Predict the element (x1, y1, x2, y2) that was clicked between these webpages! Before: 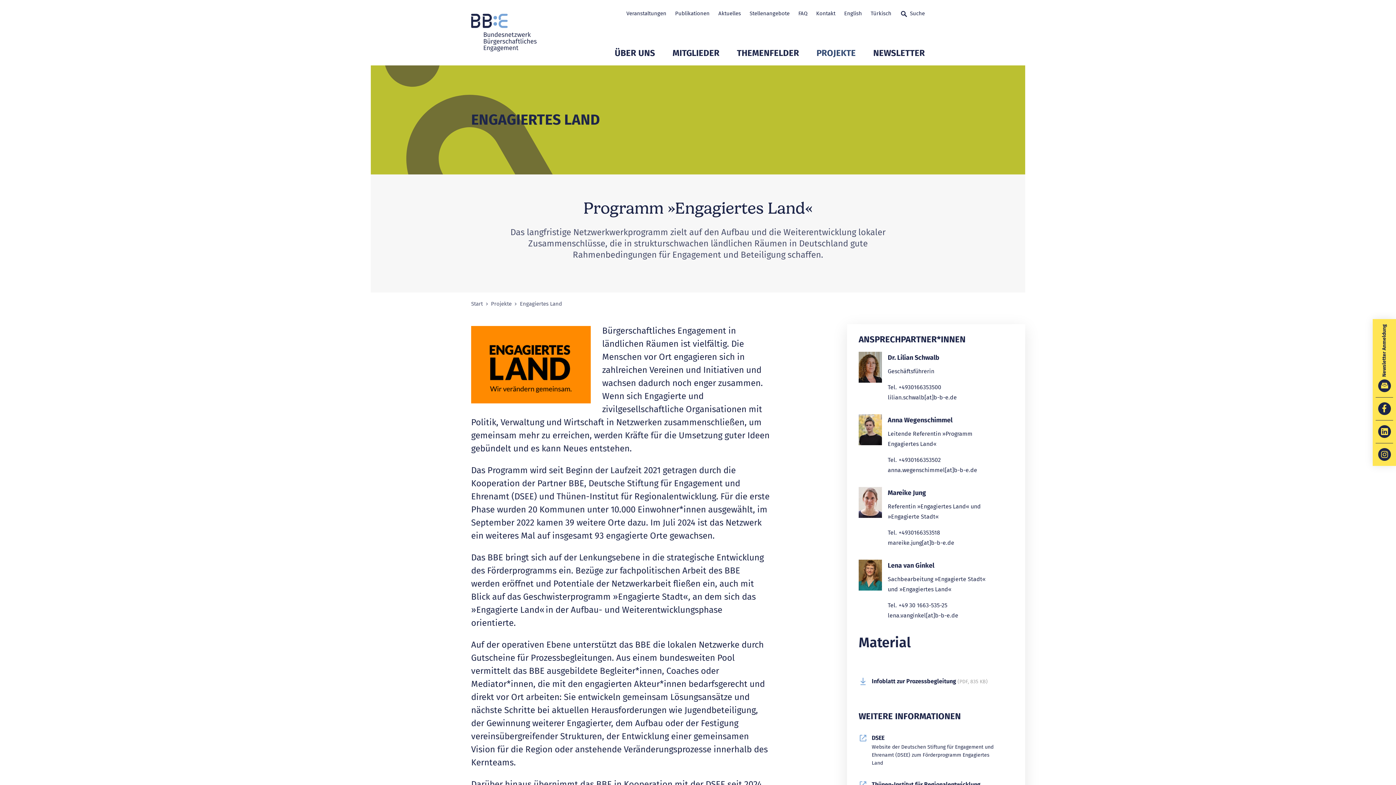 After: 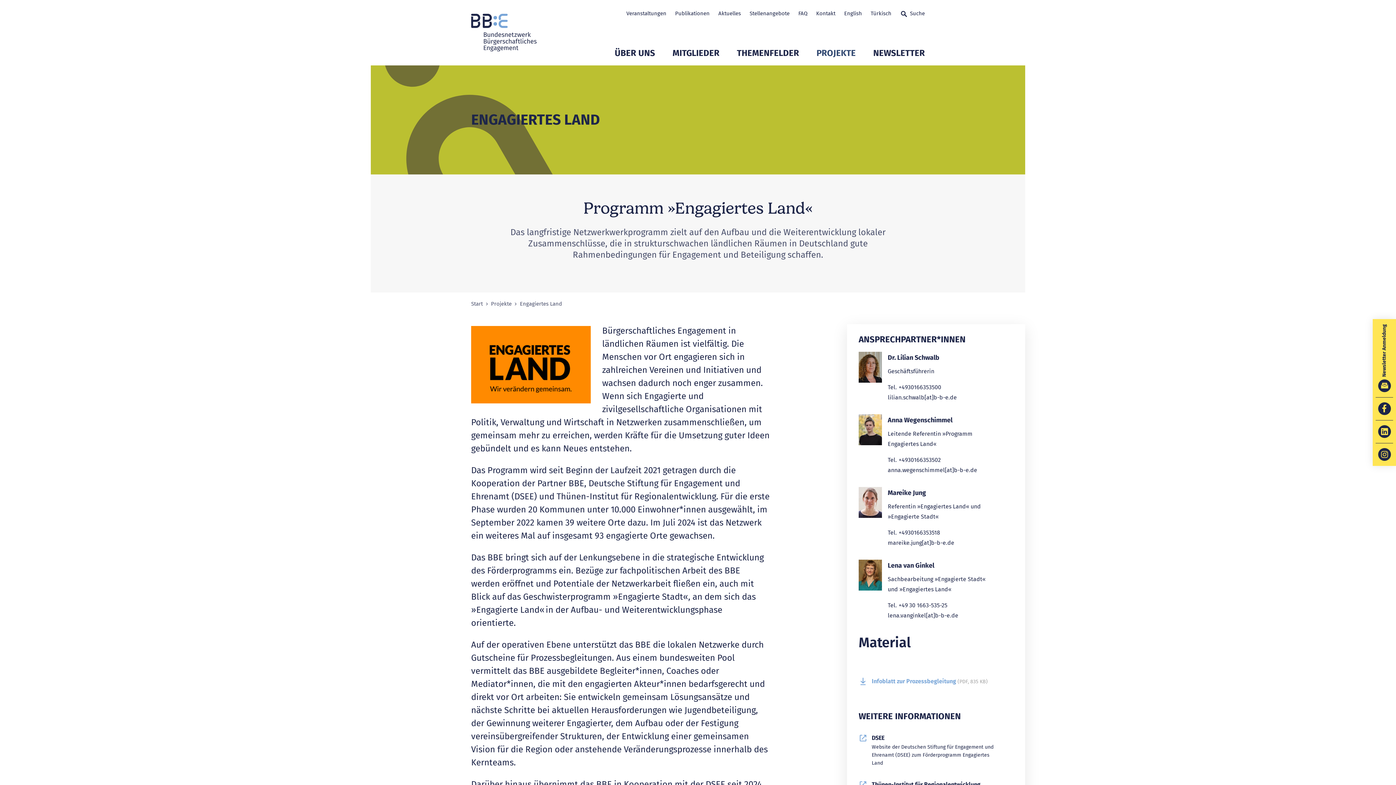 Action: label: Infoblatt zur Prozessbegleitung (PDF, 835 KB) bbox: (872, 676, 988, 686)